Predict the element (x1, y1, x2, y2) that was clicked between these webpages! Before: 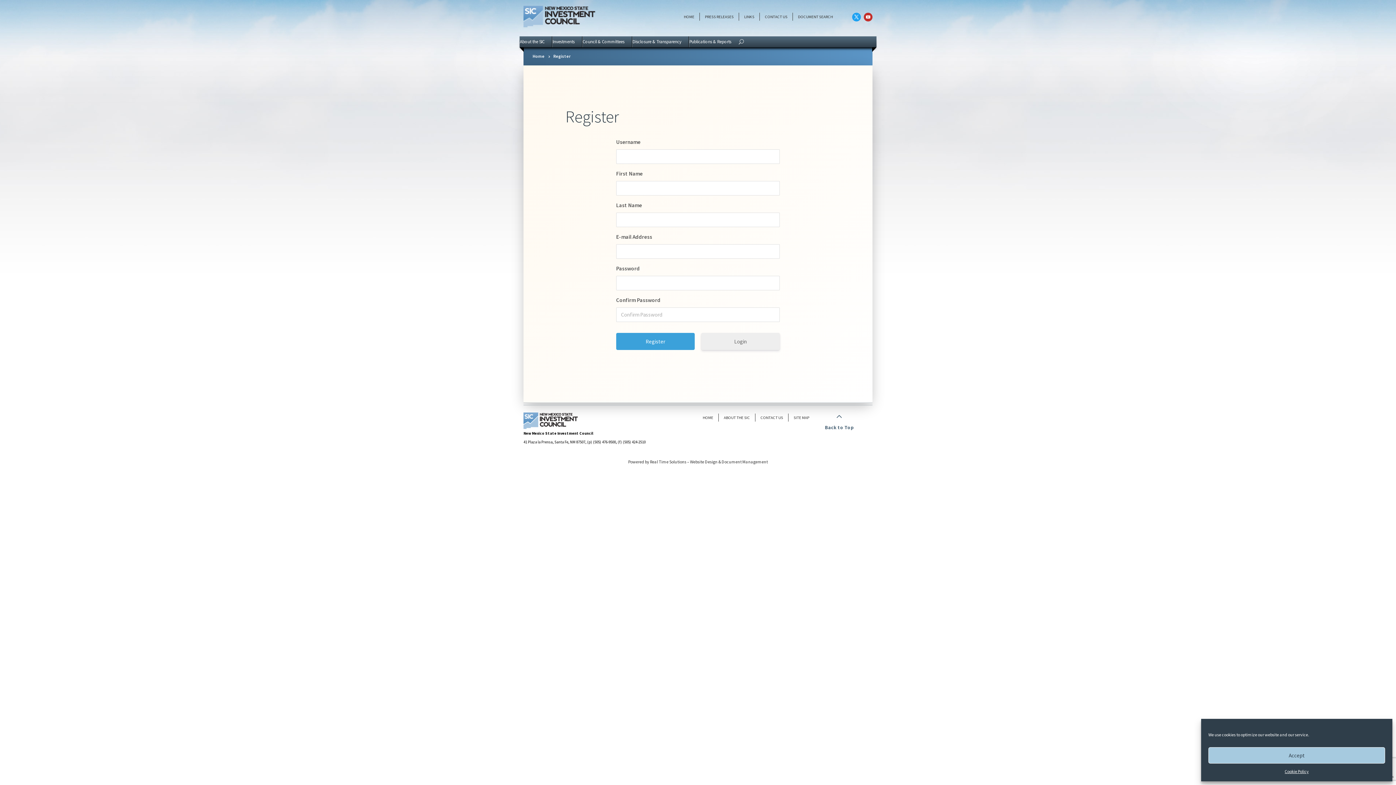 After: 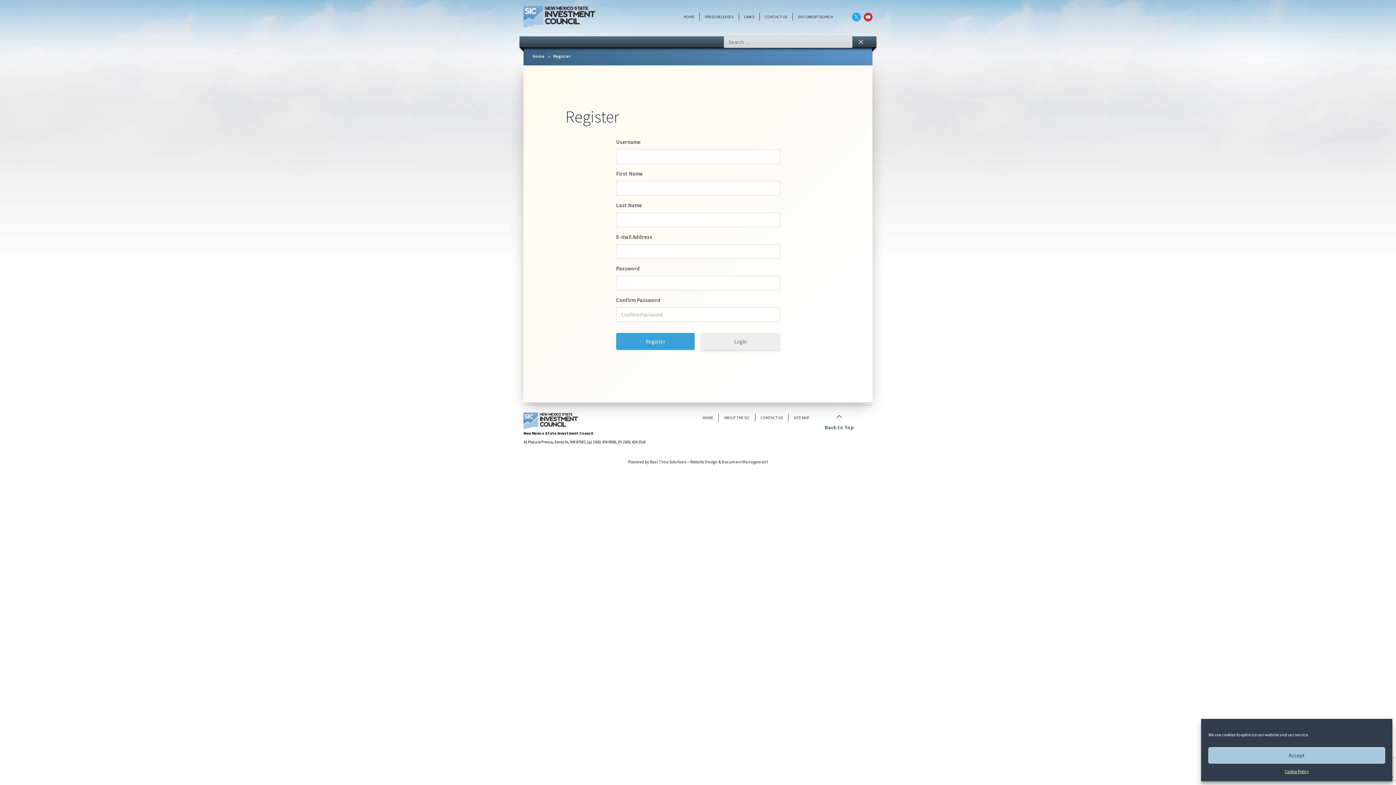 Action: bbox: (738, 36, 744, 47)